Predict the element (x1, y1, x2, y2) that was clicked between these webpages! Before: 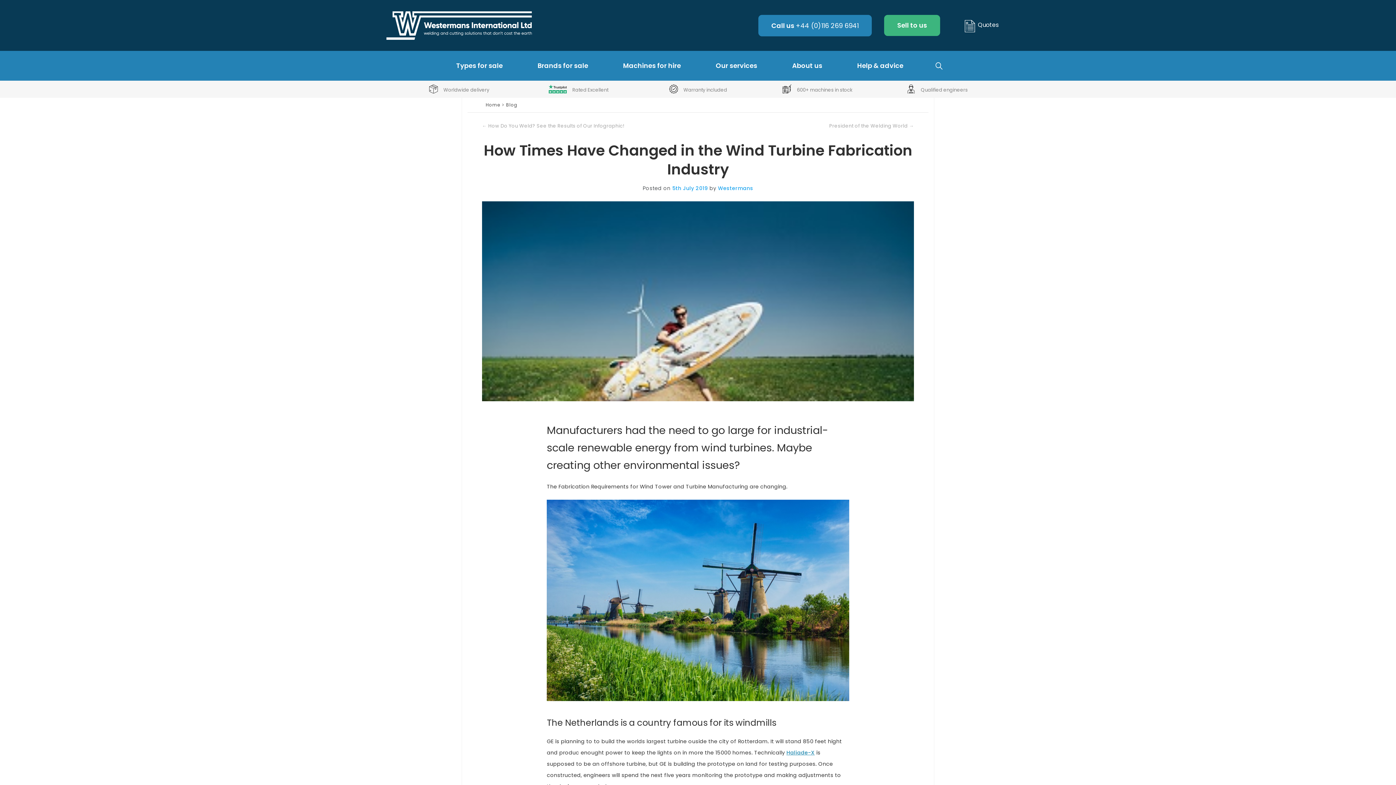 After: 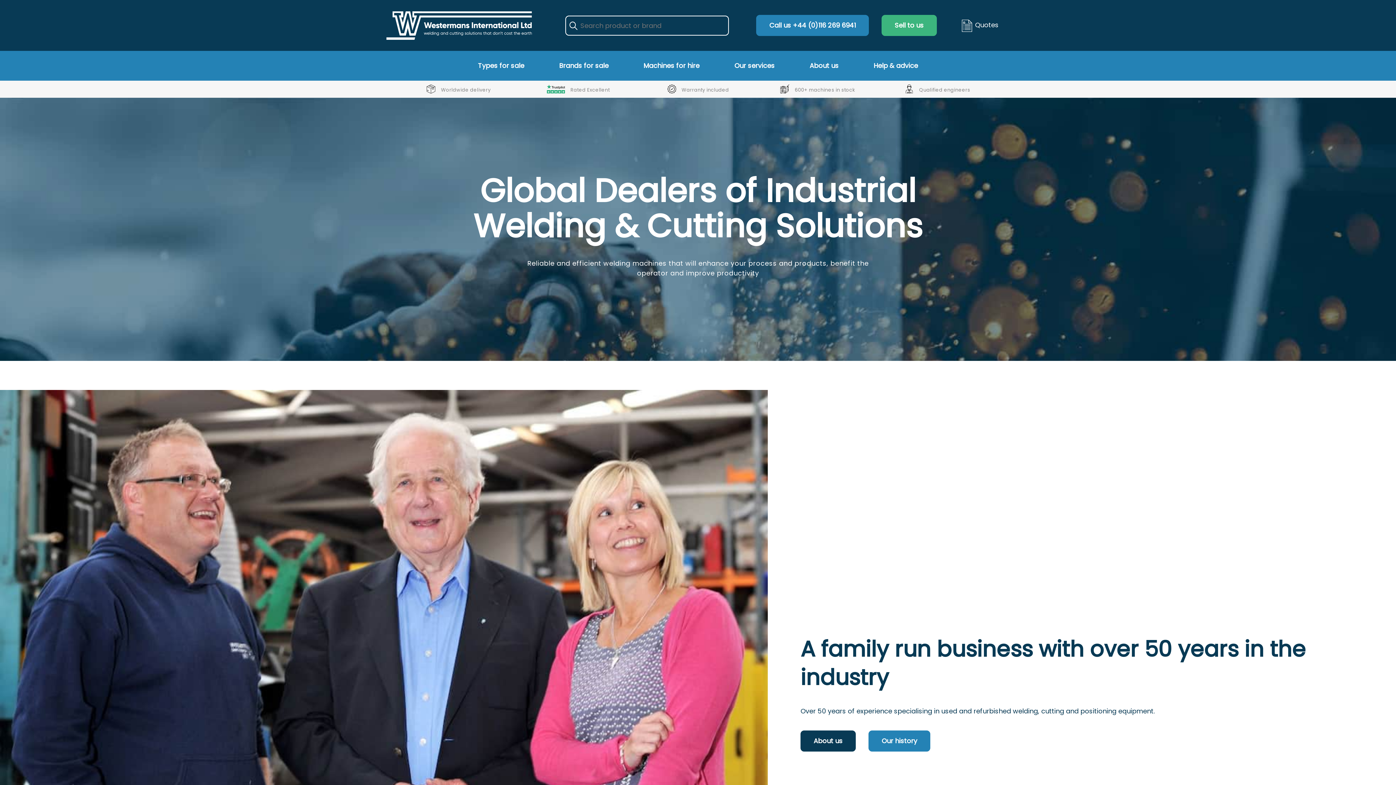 Action: label: Westermans International bbox: (386, 7, 532, 43)